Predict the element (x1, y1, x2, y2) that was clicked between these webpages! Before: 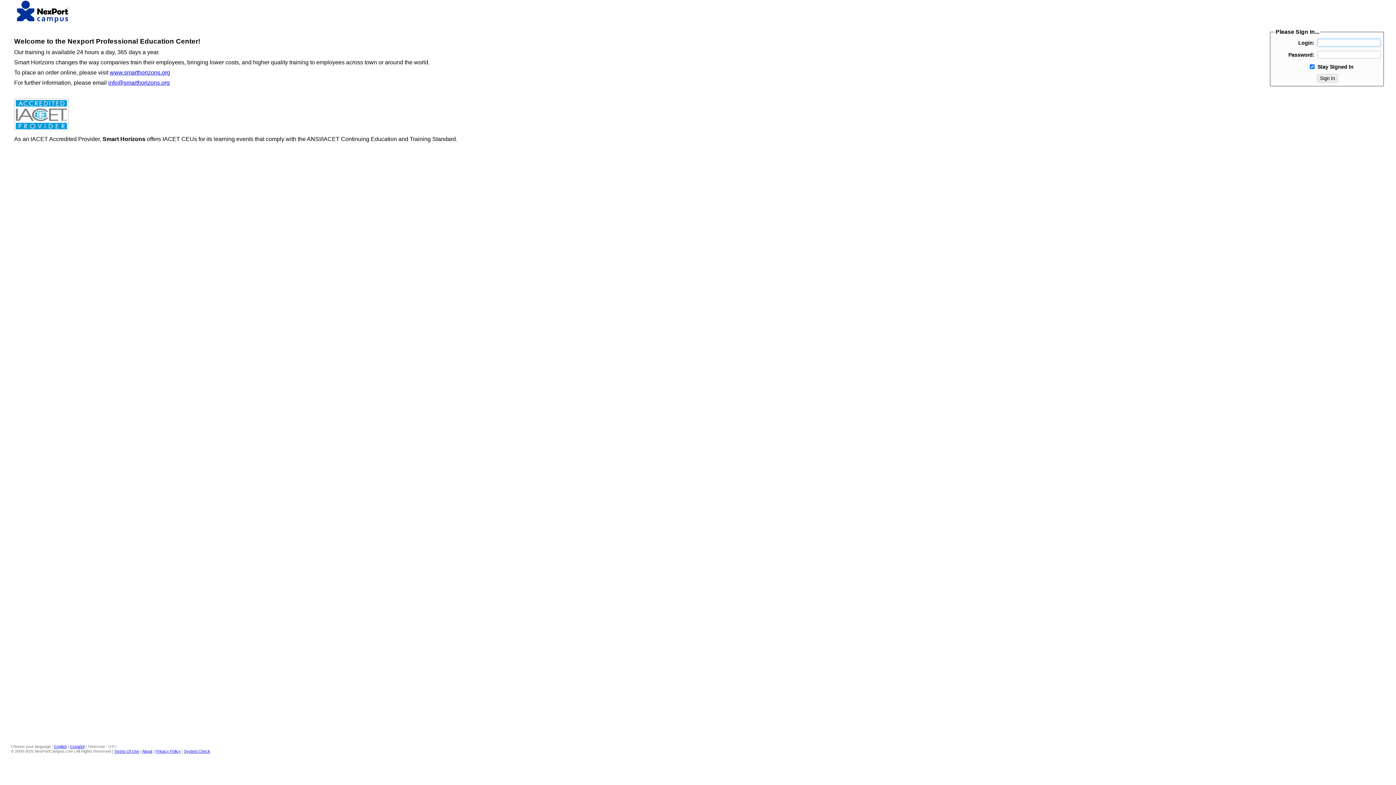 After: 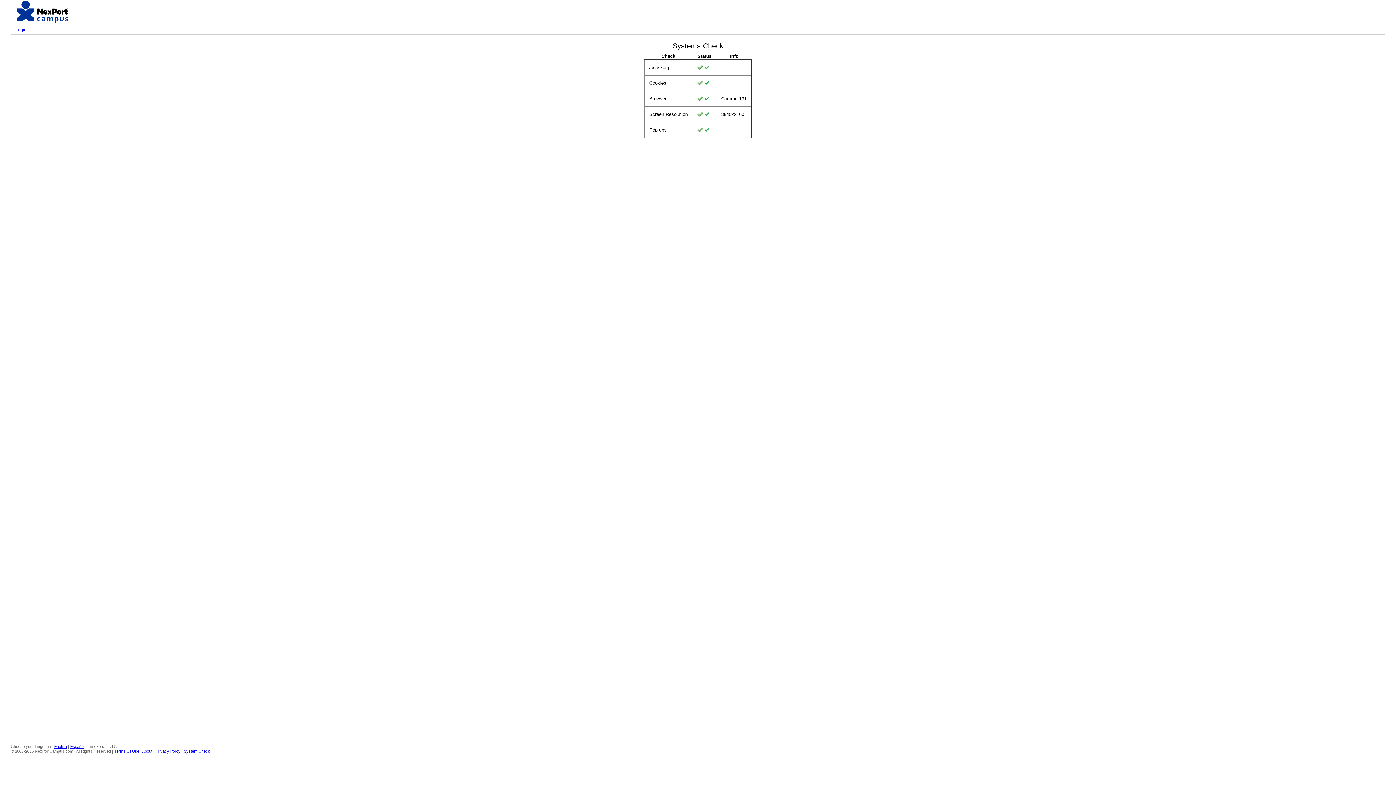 Action: bbox: (184, 749, 210, 753) label: System Check